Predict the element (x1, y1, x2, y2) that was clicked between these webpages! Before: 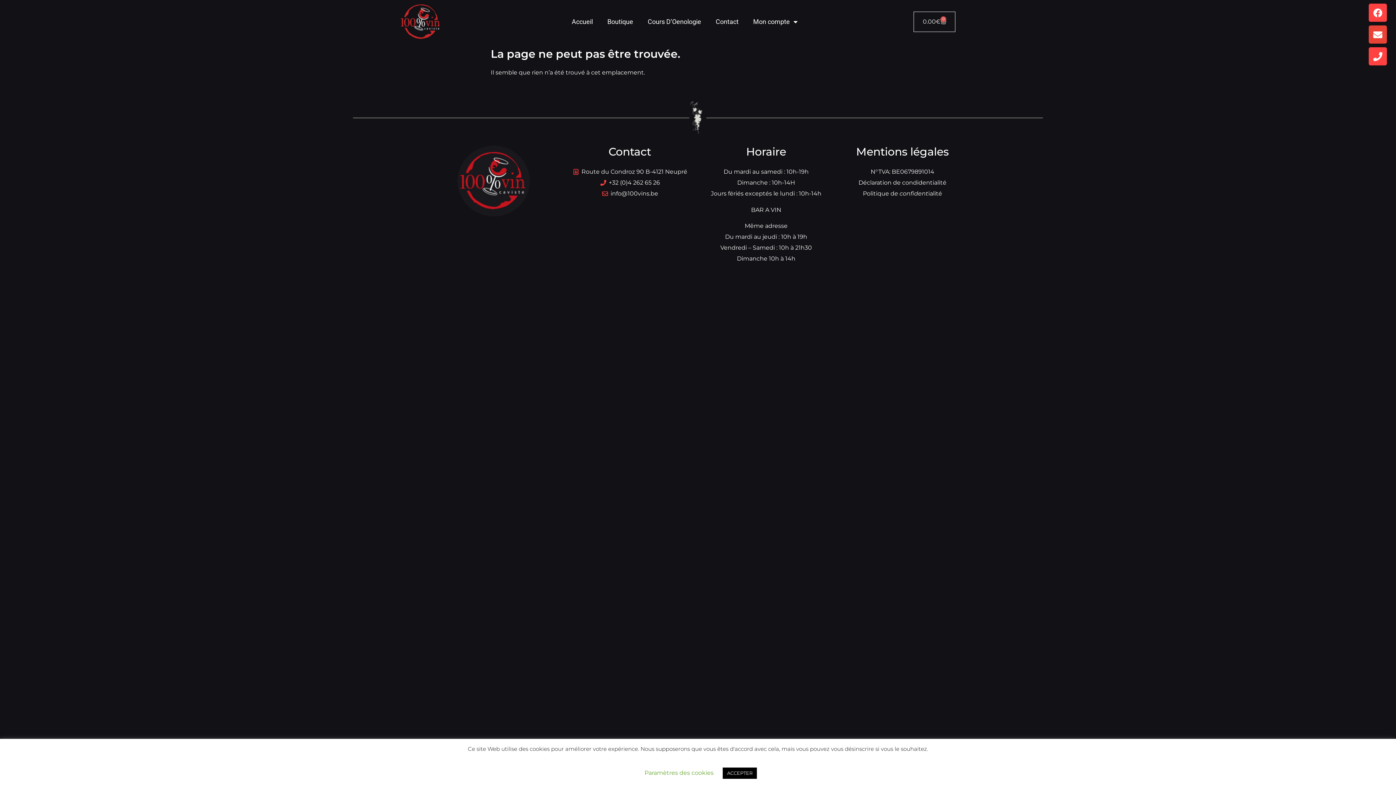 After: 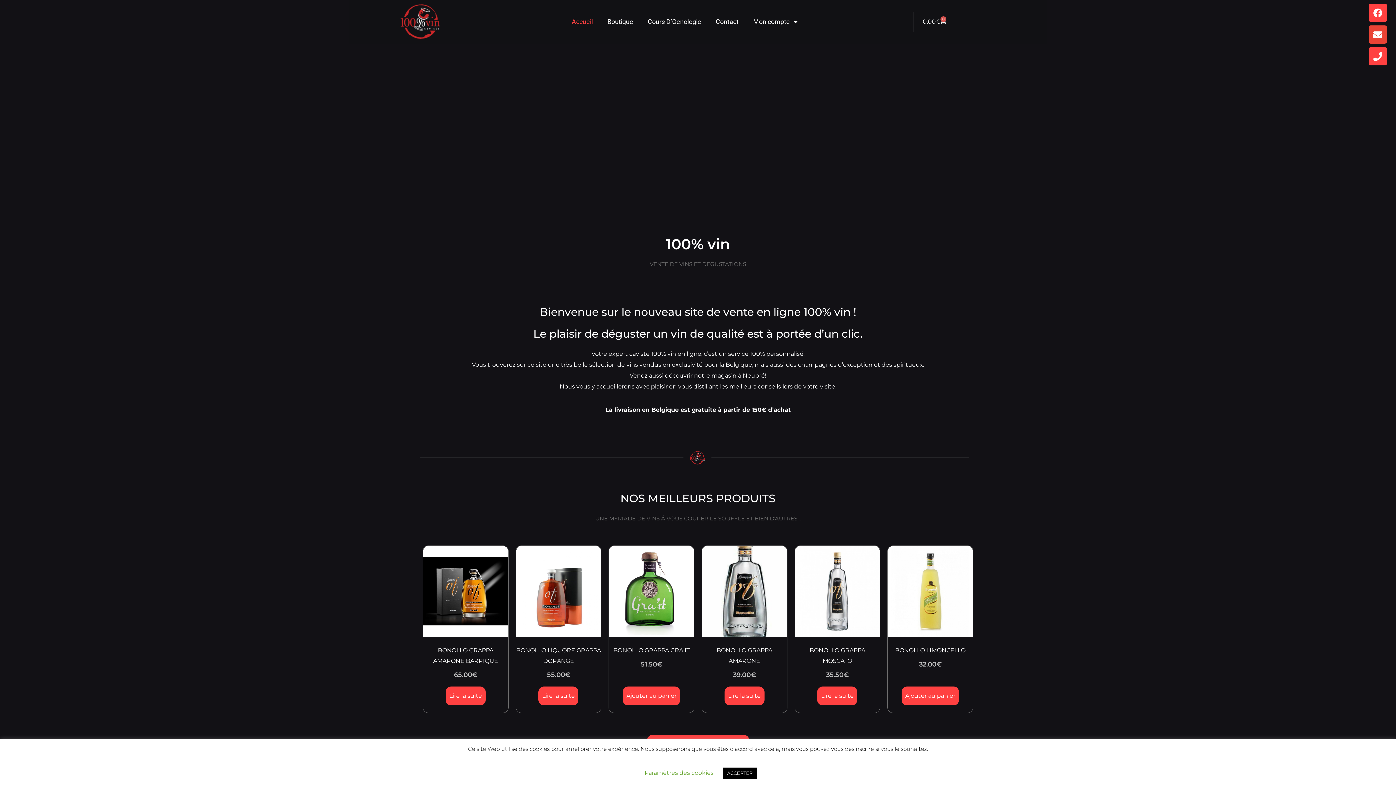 Action: label: Accueil bbox: (564, 13, 600, 30)